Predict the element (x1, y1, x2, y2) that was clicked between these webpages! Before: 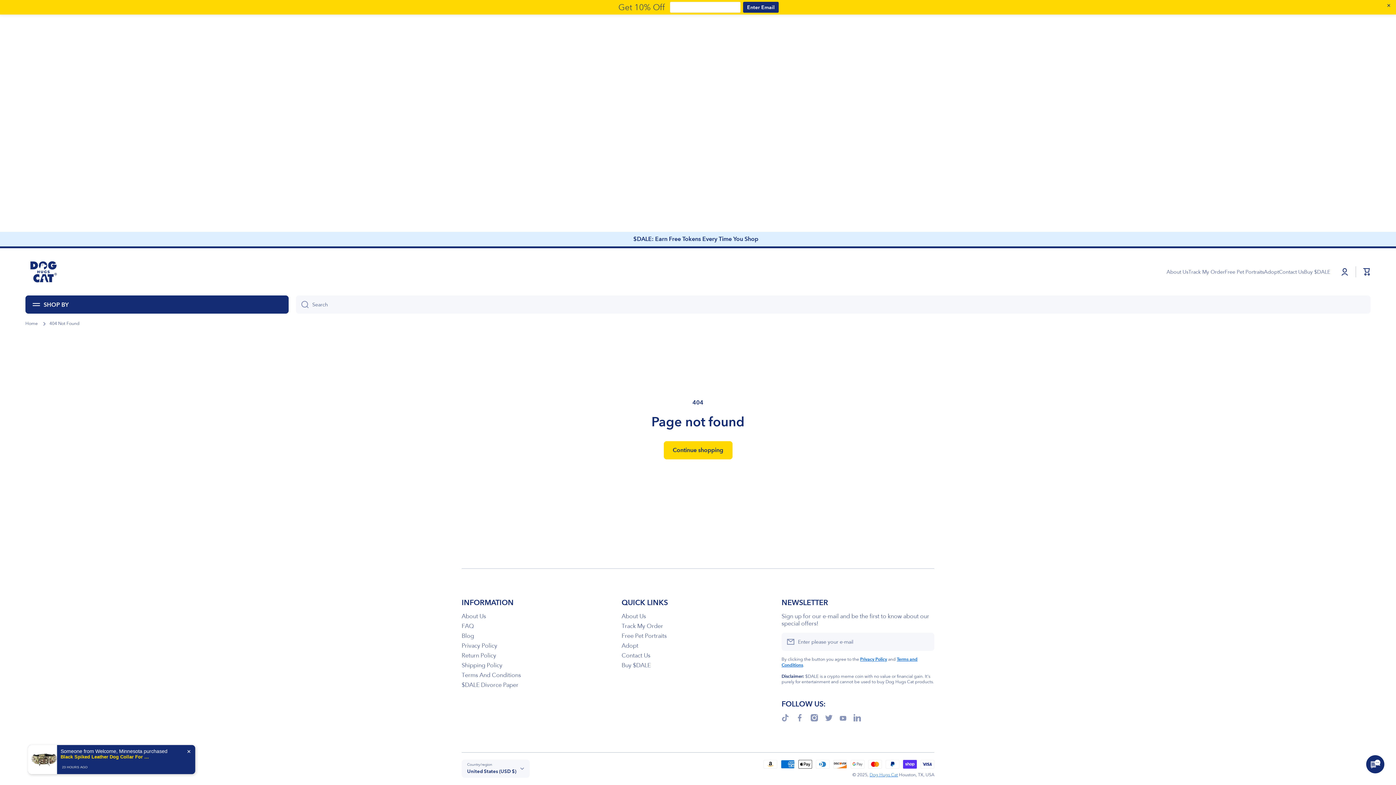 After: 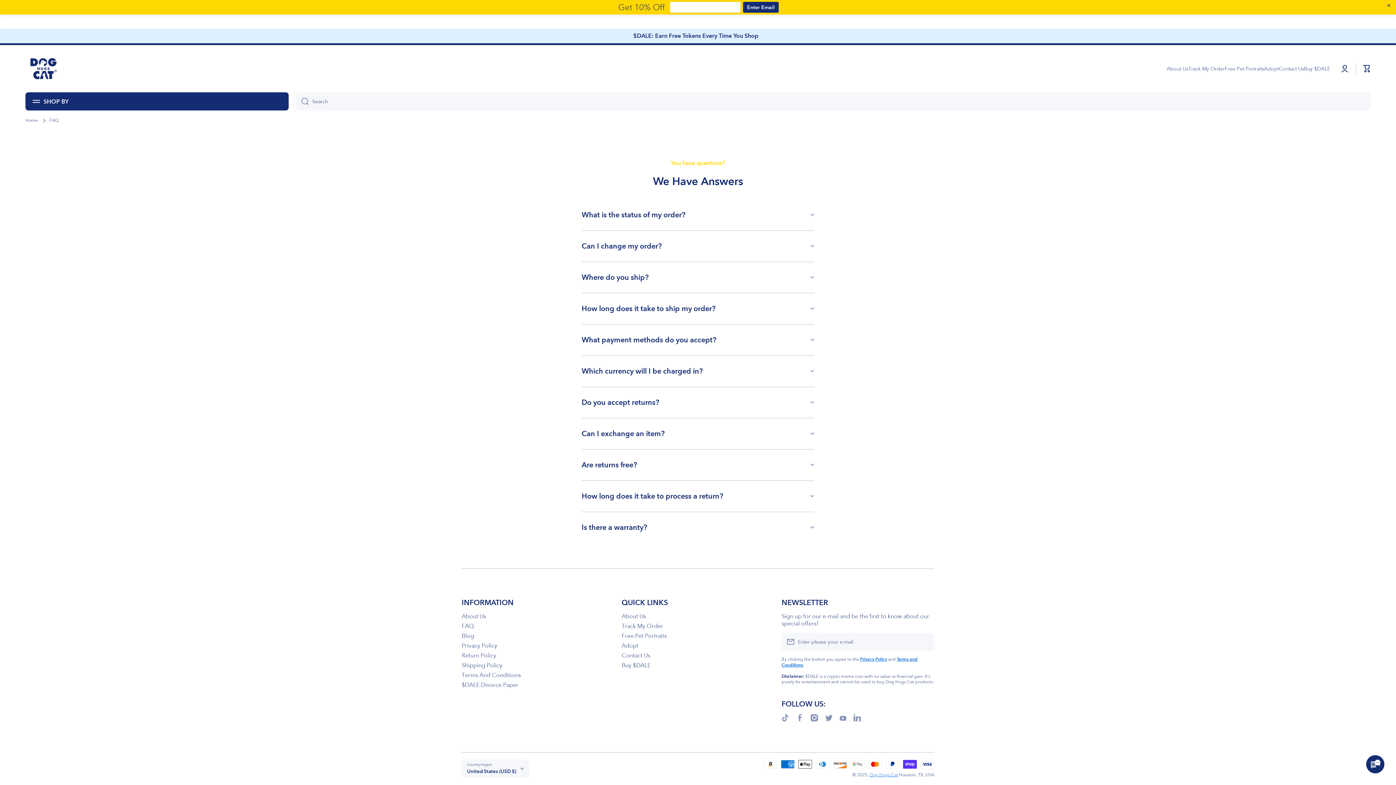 Action: bbox: (461, 620, 474, 630) label: FAQ